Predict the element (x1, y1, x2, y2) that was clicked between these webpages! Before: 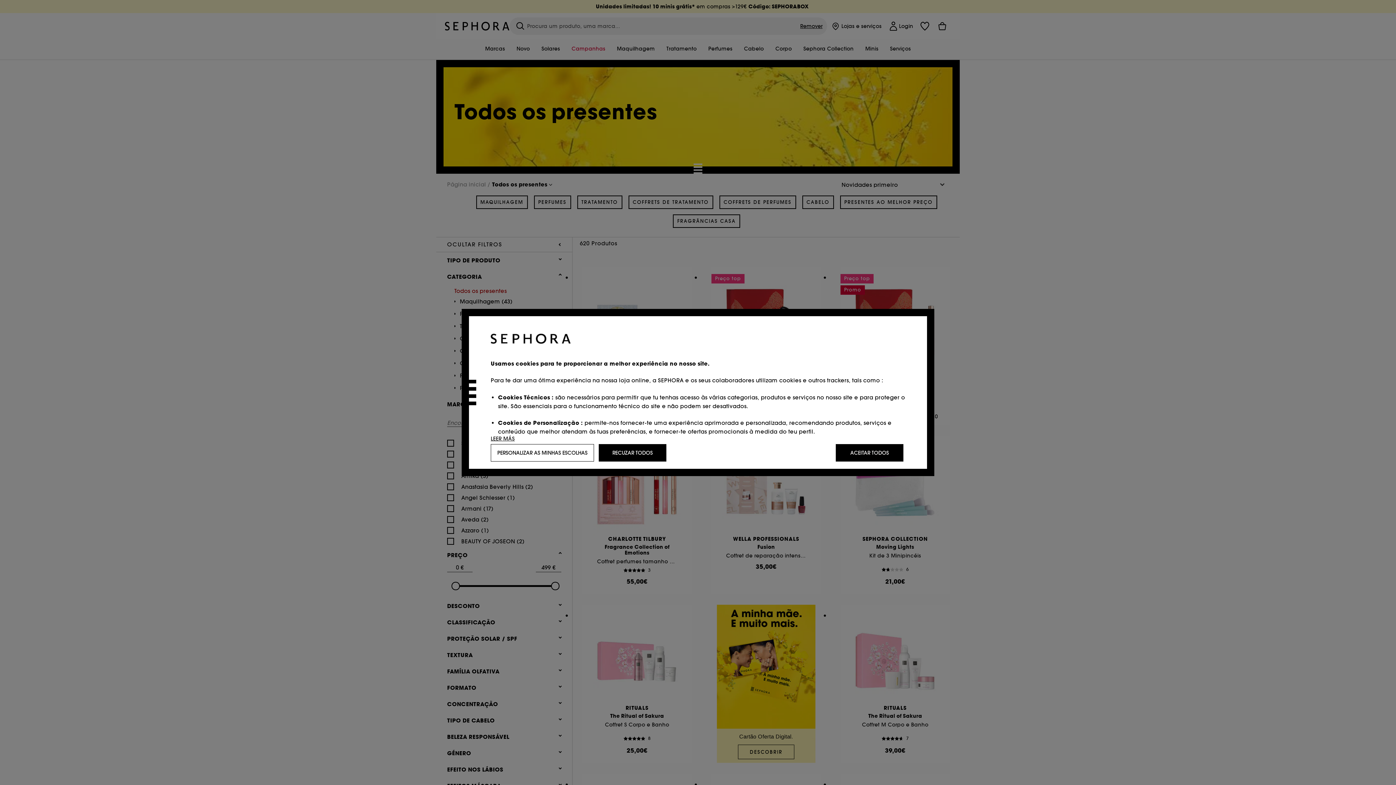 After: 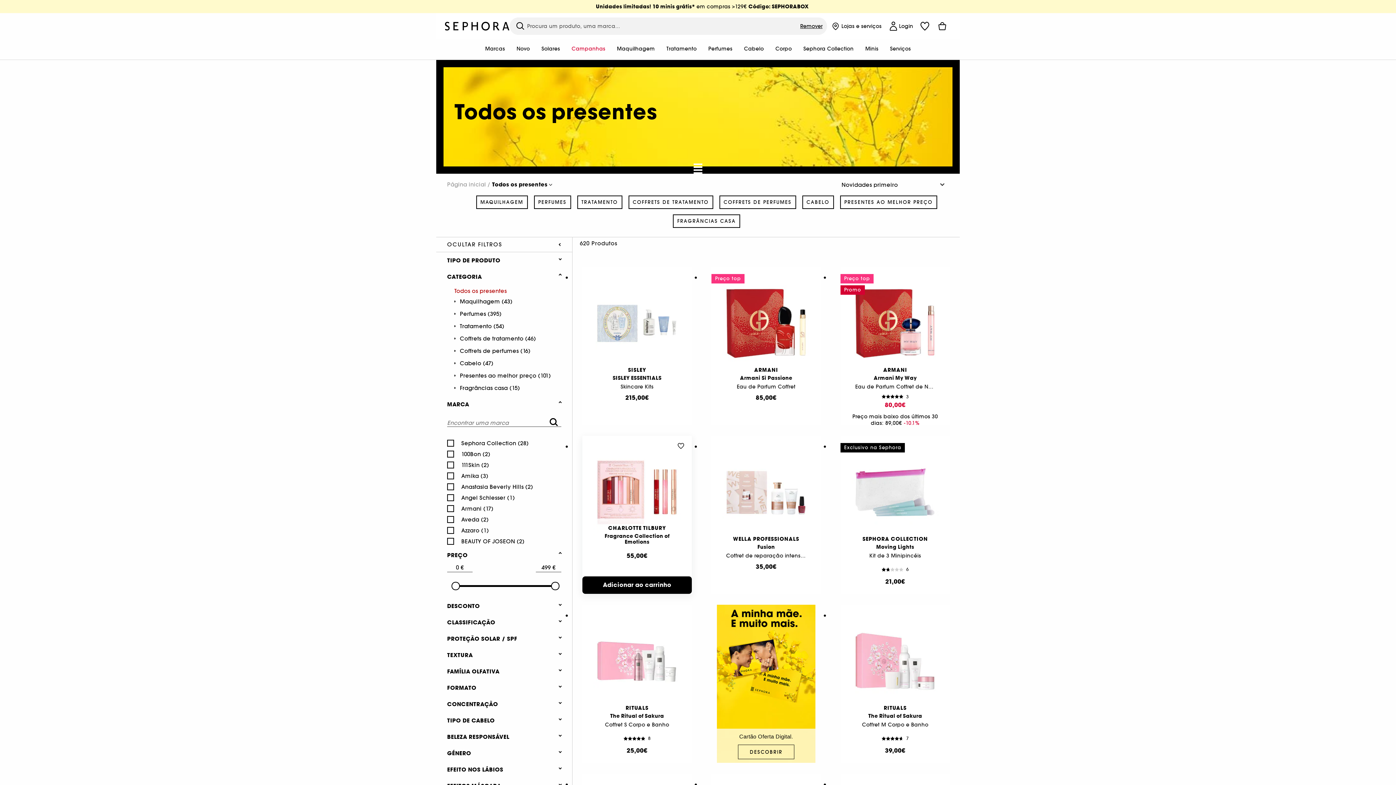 Action: bbox: (598, 444, 666, 461) label: RECUZAR TODOS